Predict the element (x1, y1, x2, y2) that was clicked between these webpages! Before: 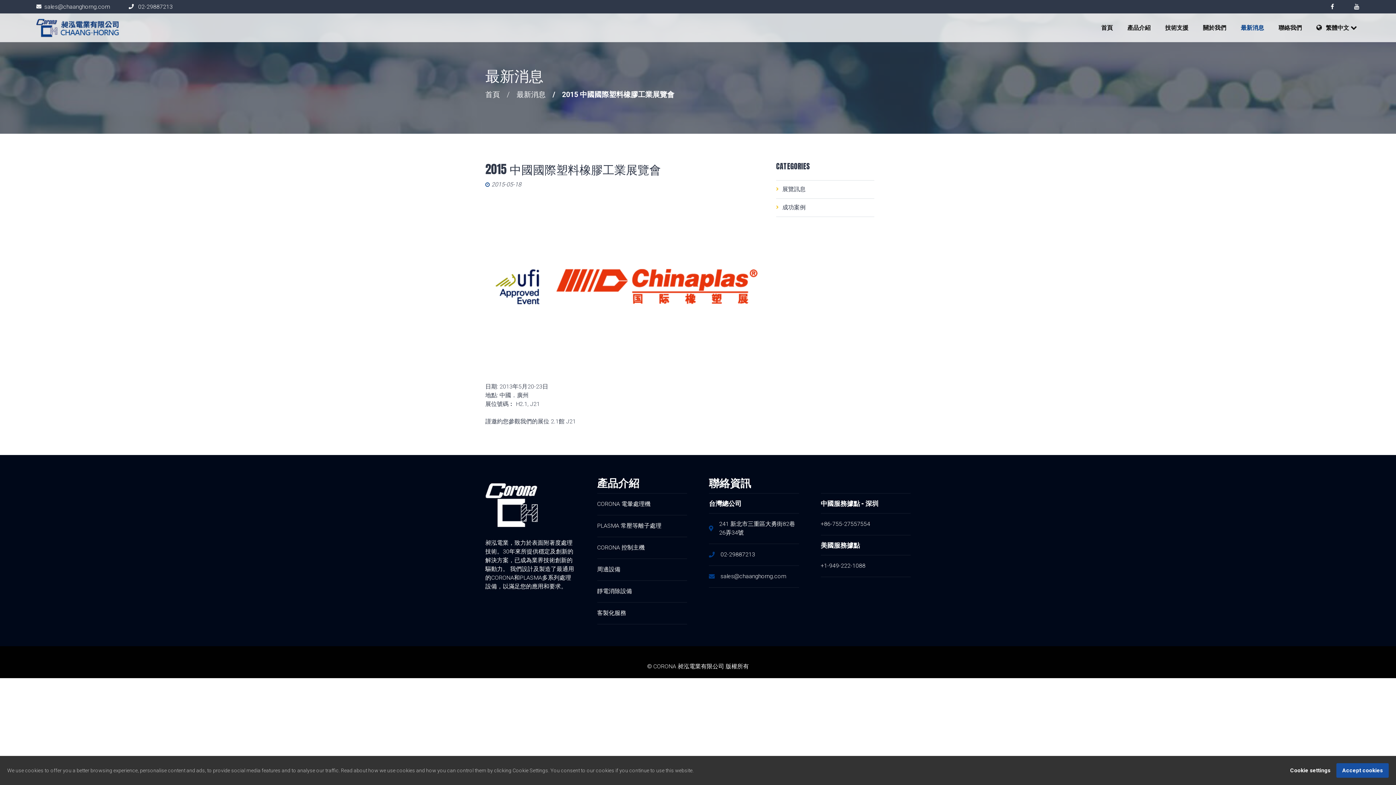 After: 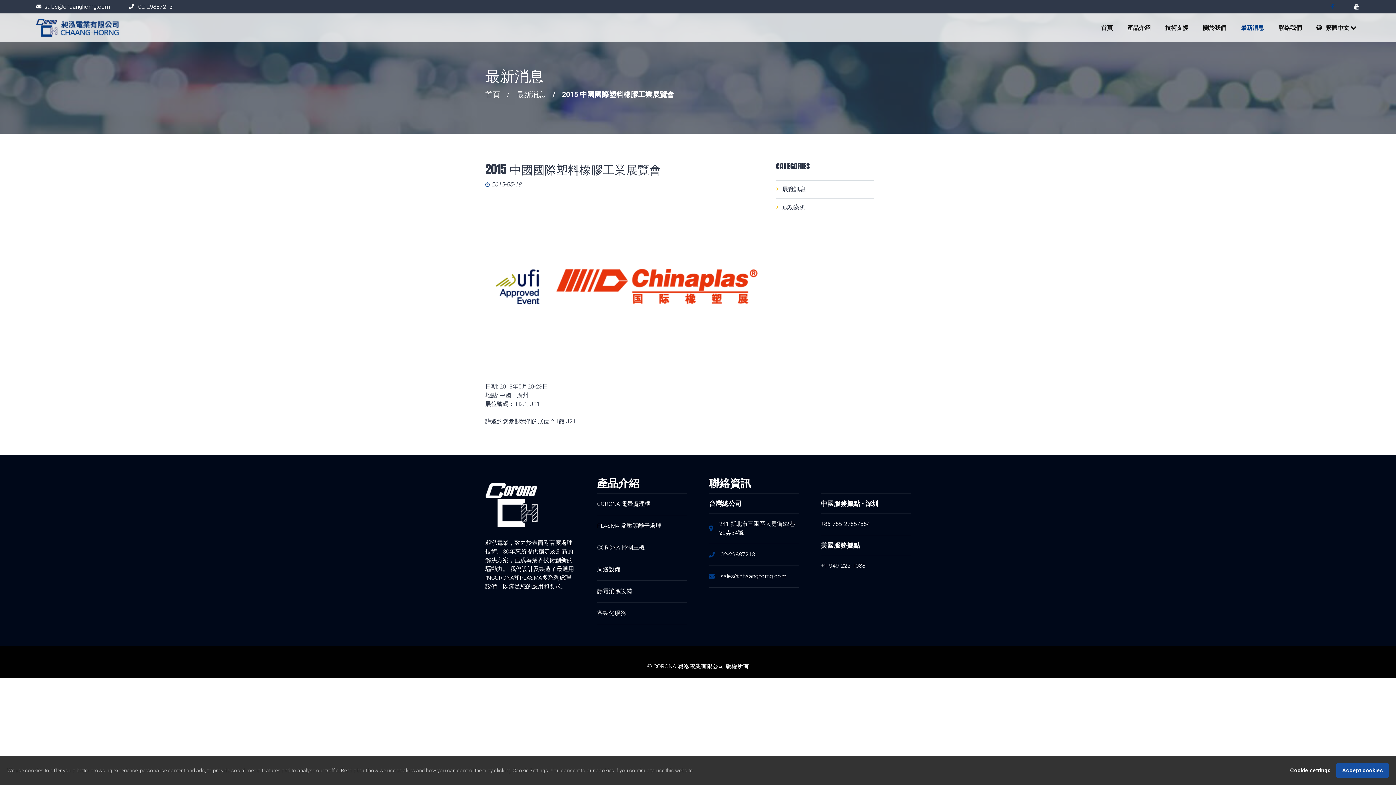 Action: bbox: (1329, 3, 1335, 9)